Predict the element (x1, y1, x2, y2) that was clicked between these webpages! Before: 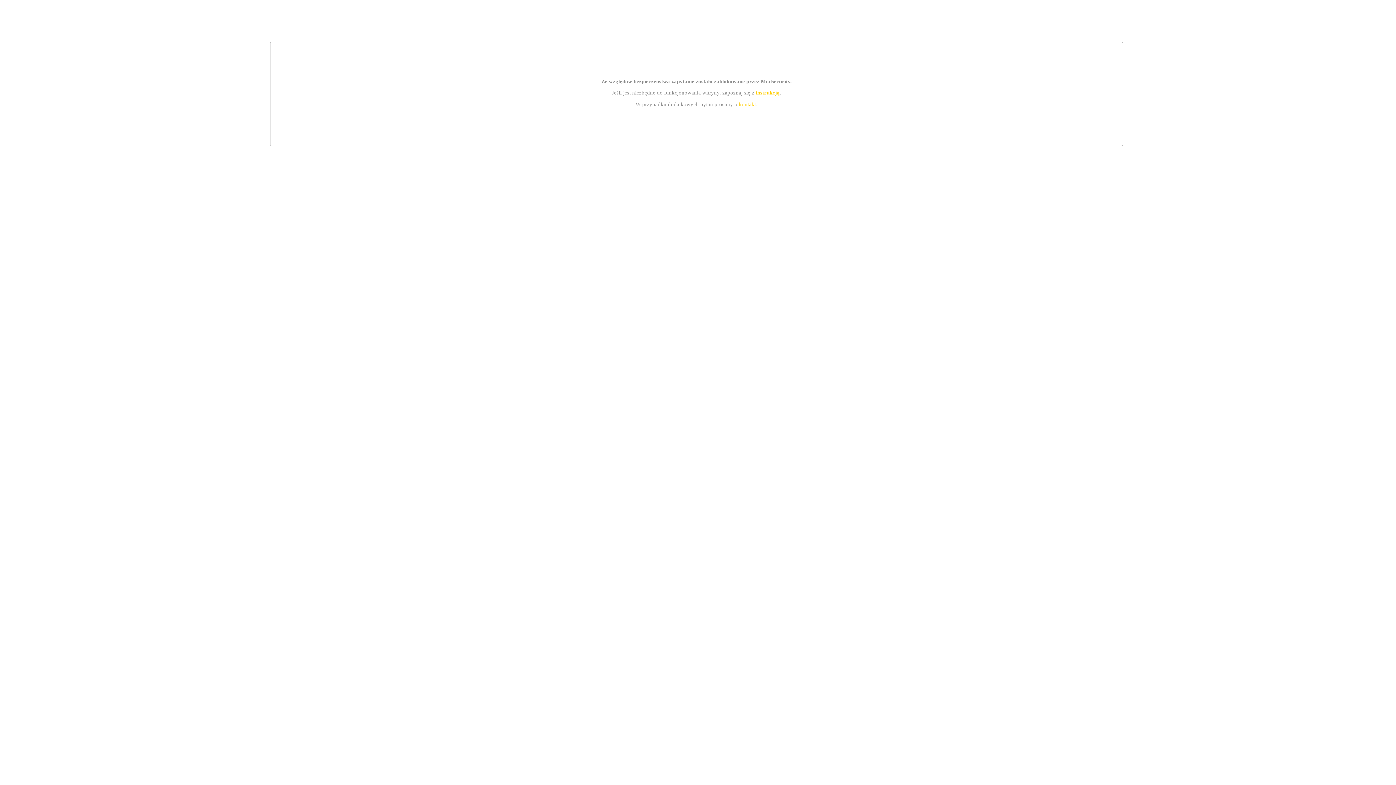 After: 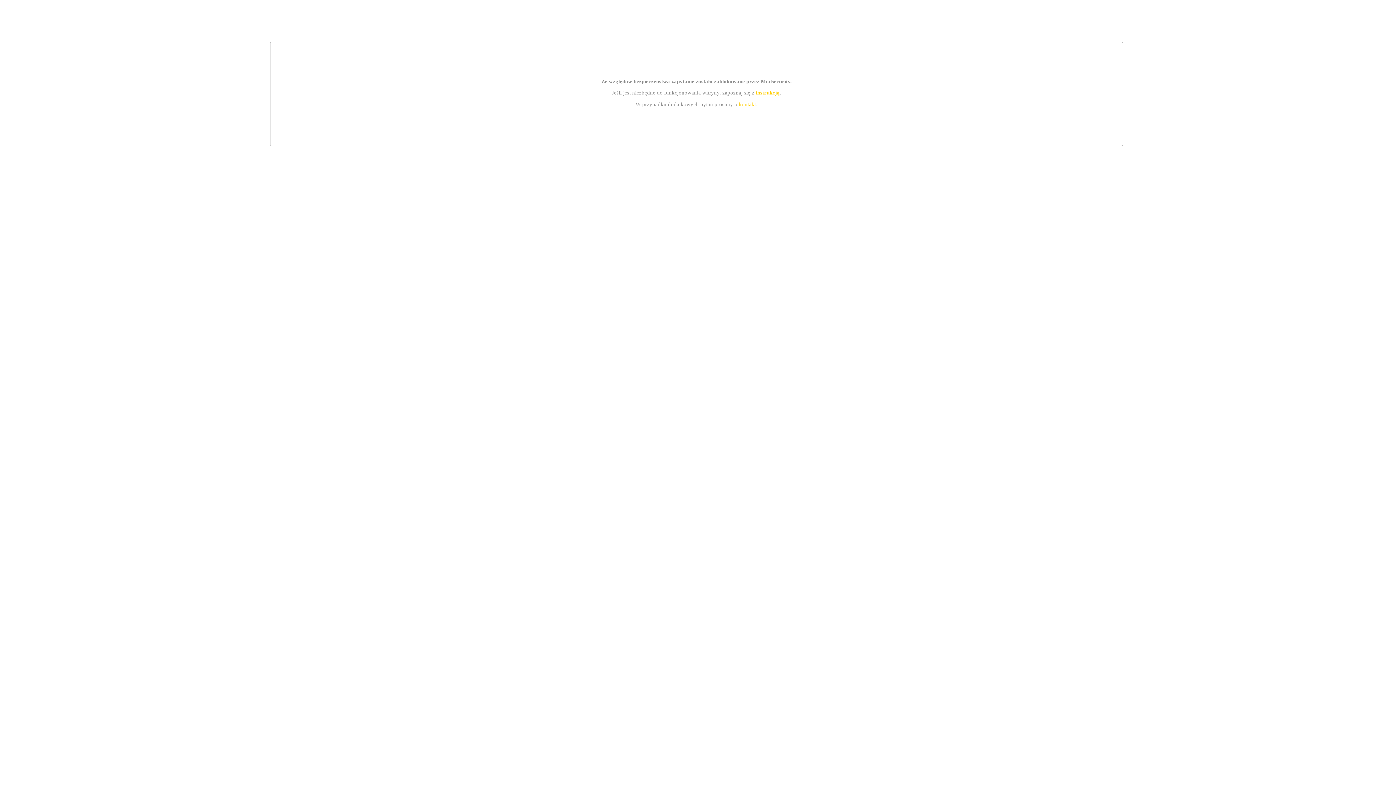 Action: bbox: (755, 89, 779, 95) label: instrukcją